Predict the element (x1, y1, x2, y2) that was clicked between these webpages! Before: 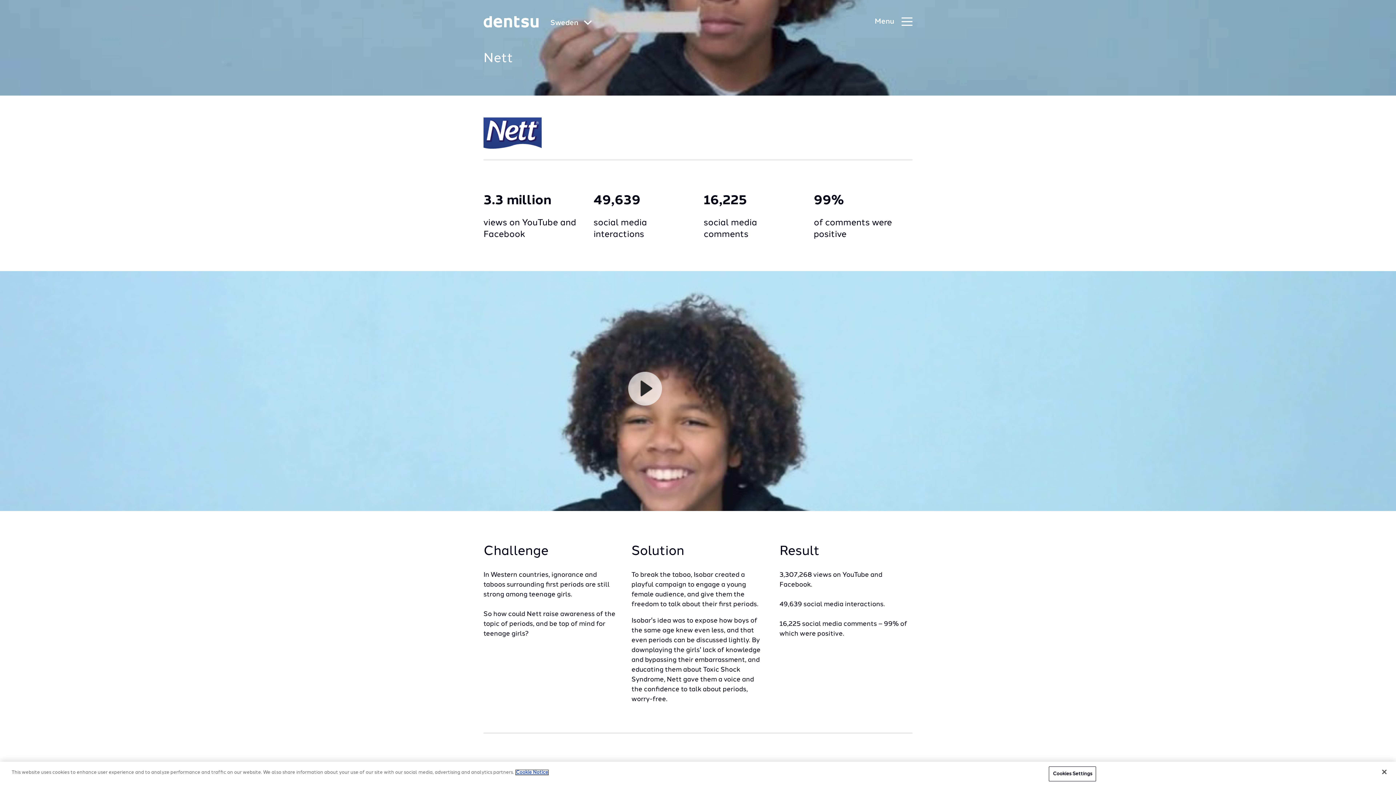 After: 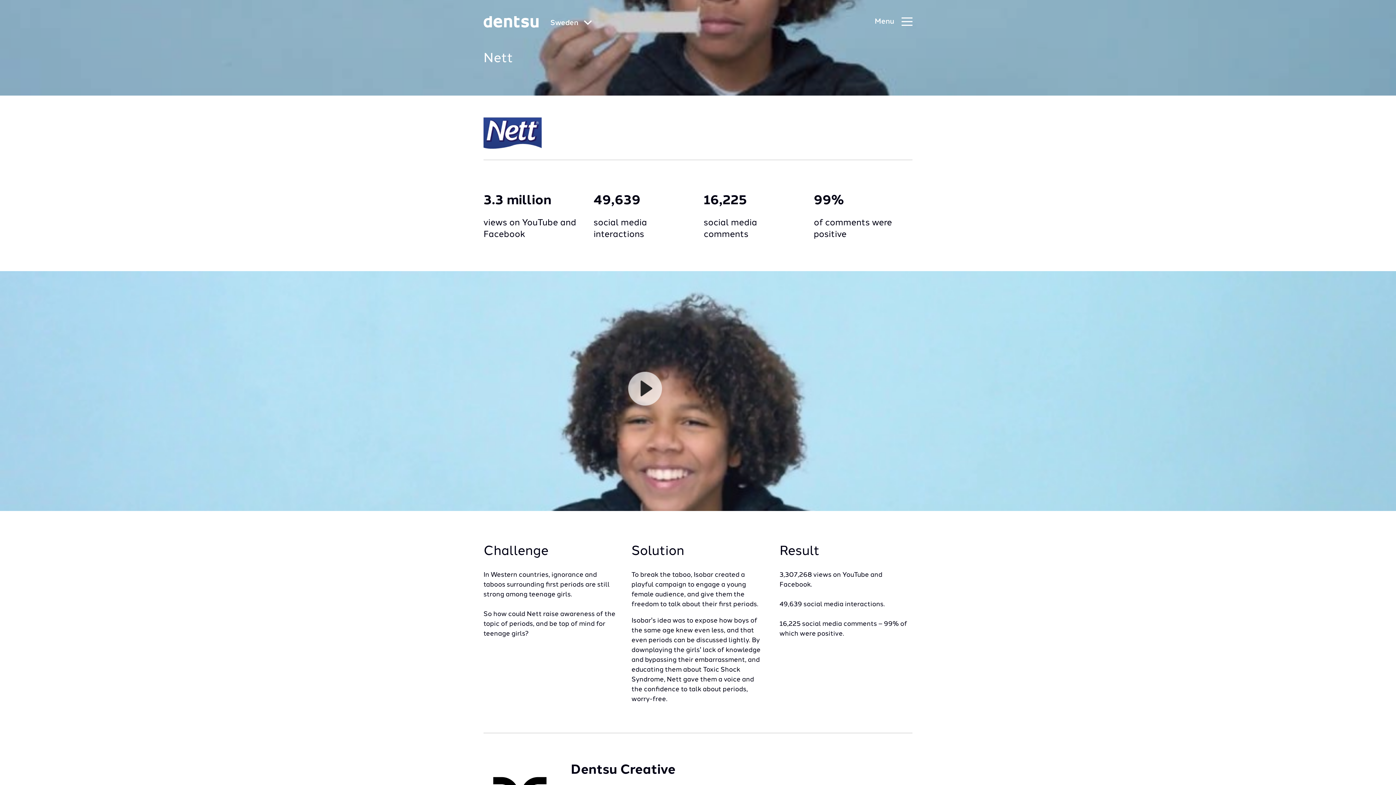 Action: label: Close bbox: (1376, 764, 1392, 780)